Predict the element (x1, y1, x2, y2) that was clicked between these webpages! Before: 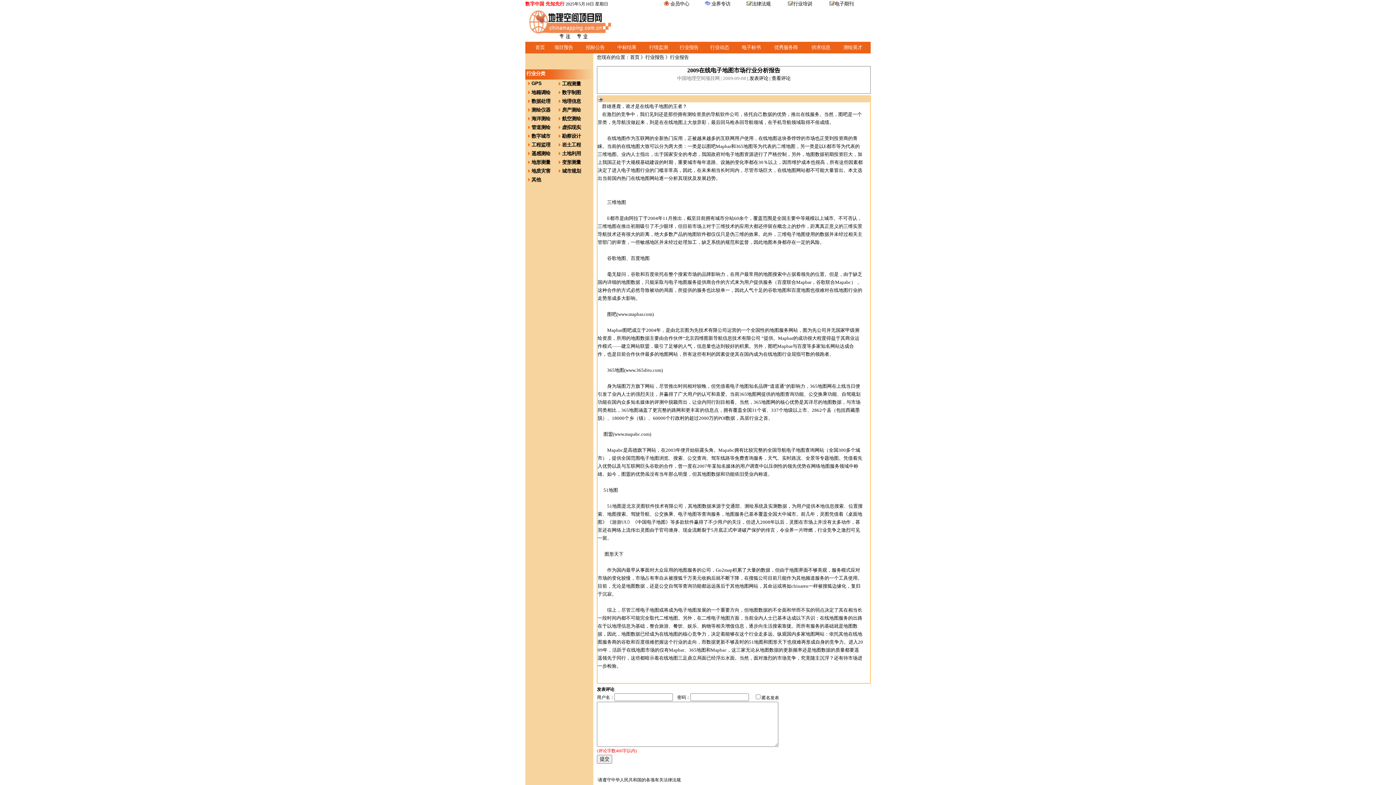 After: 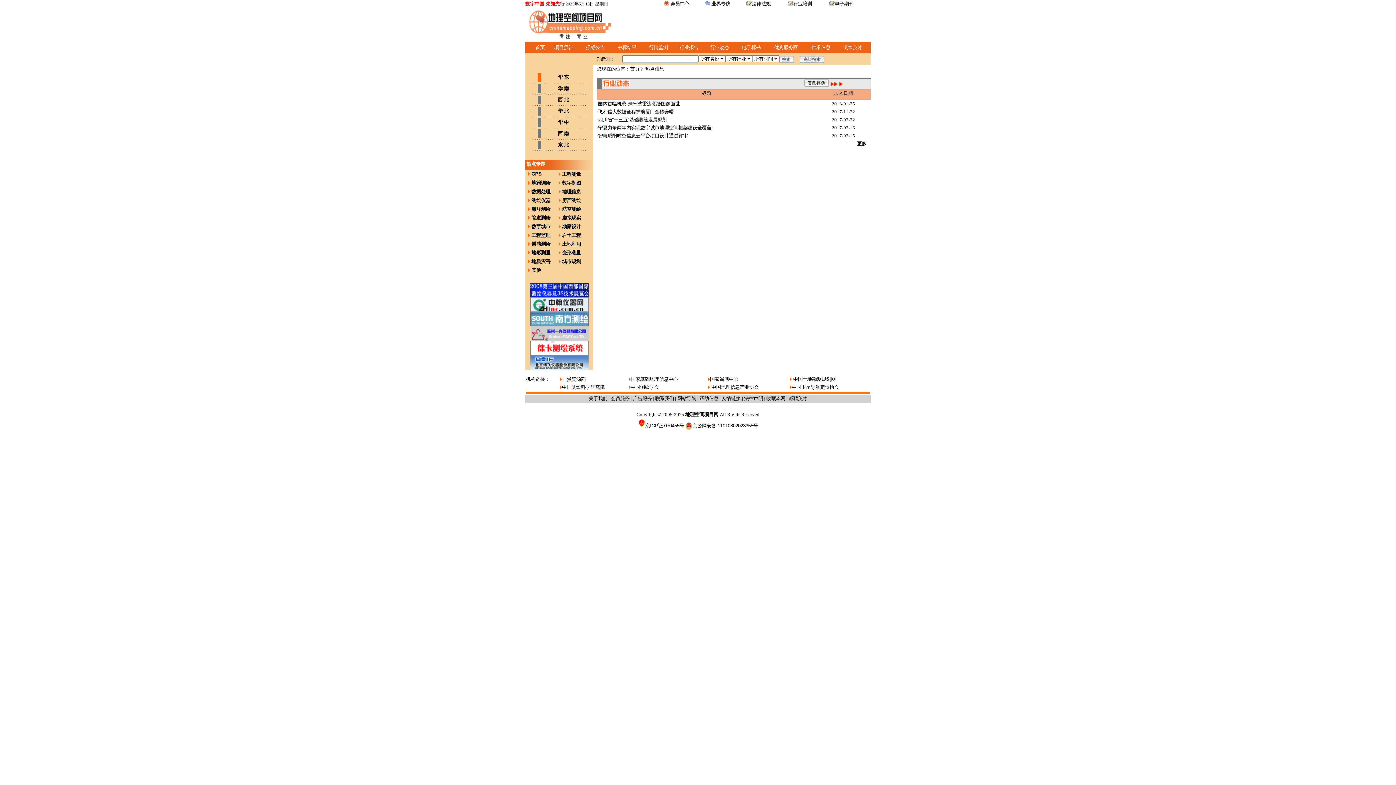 Action: label: 数字城市 bbox: (531, 133, 550, 138)